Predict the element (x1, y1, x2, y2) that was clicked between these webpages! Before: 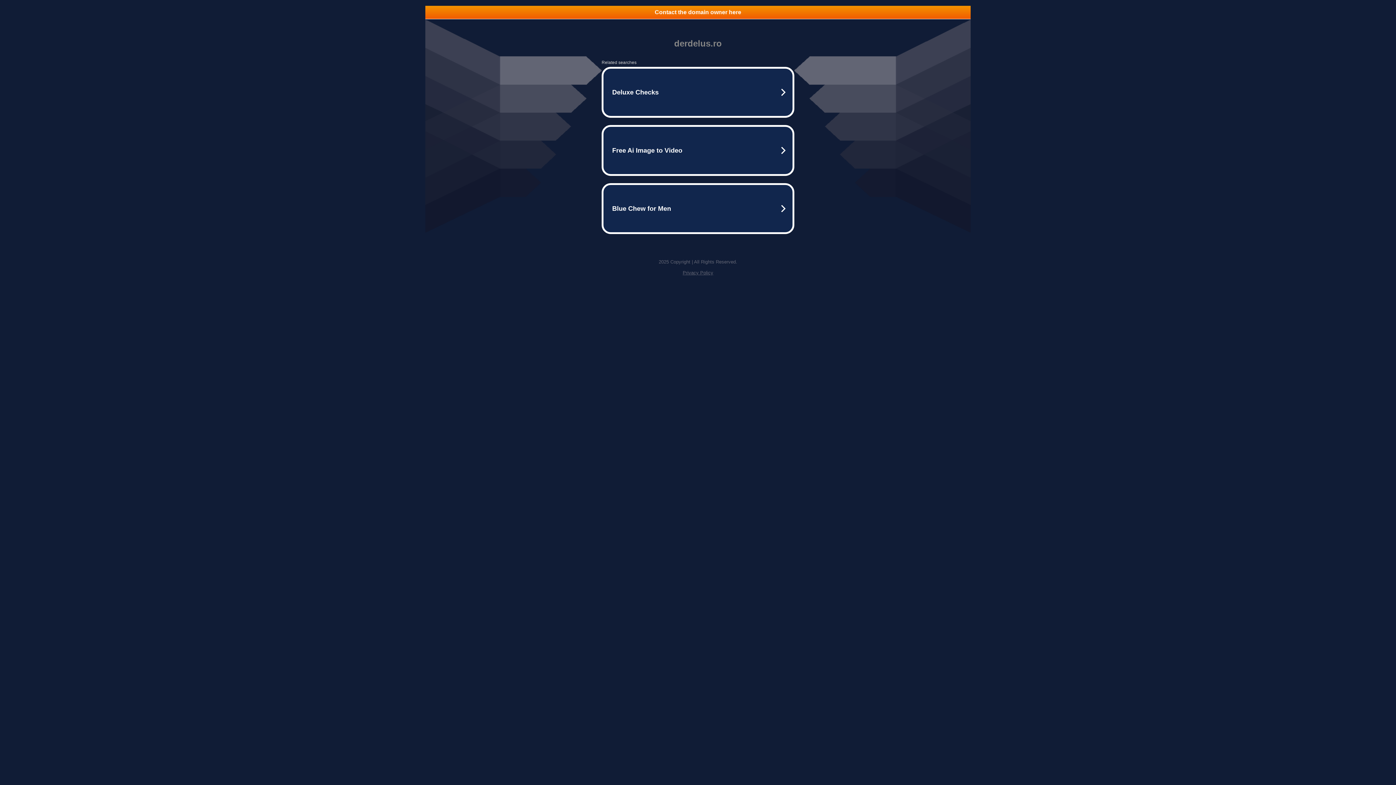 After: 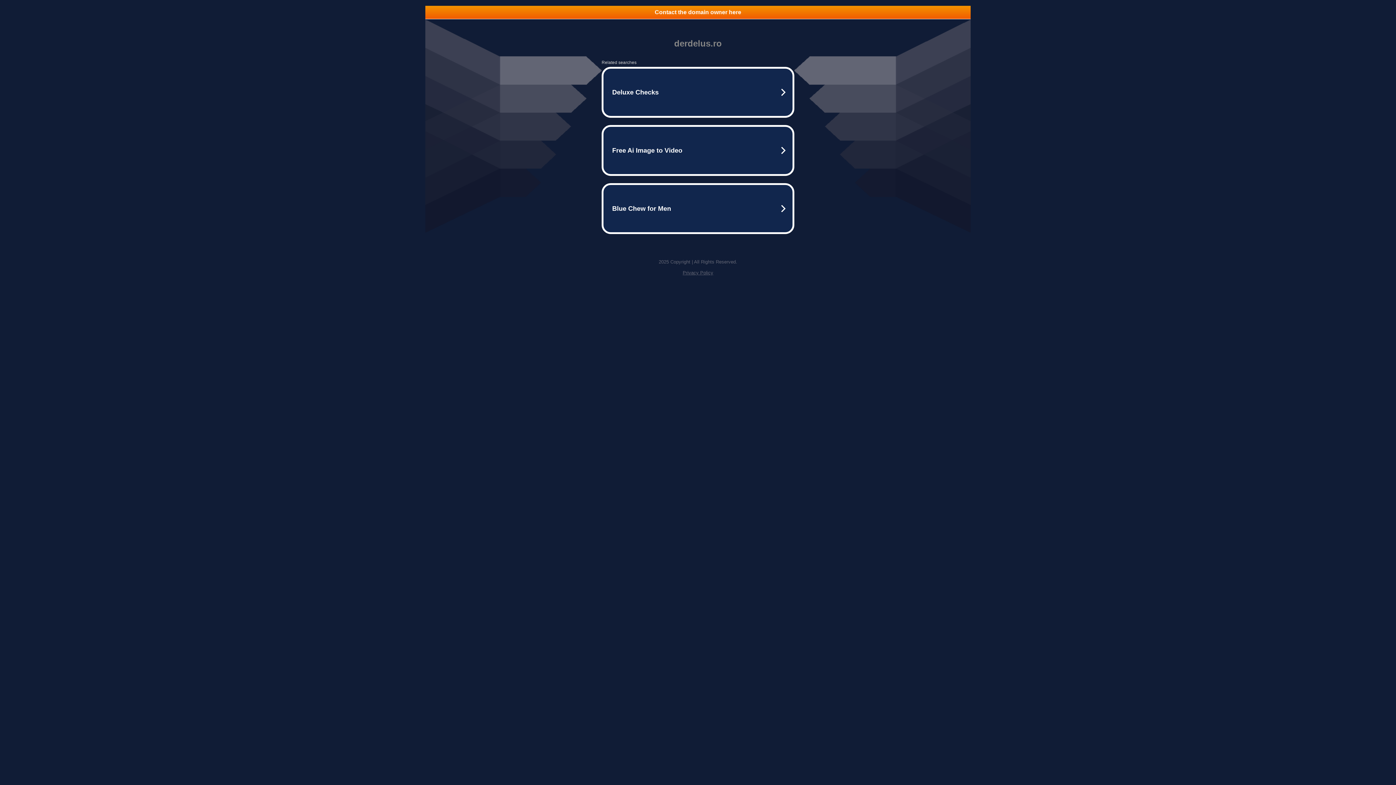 Action: bbox: (682, 270, 713, 275) label: Privacy Policy